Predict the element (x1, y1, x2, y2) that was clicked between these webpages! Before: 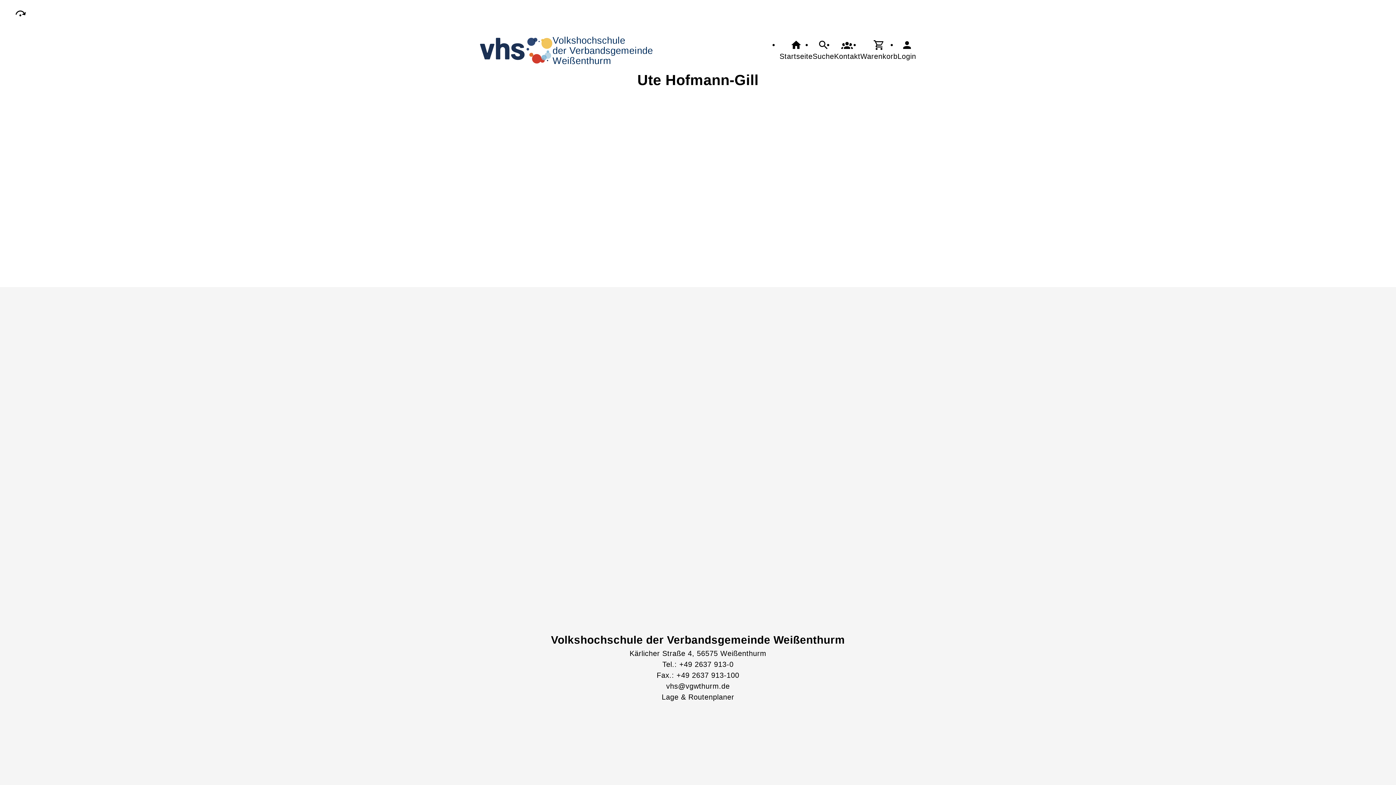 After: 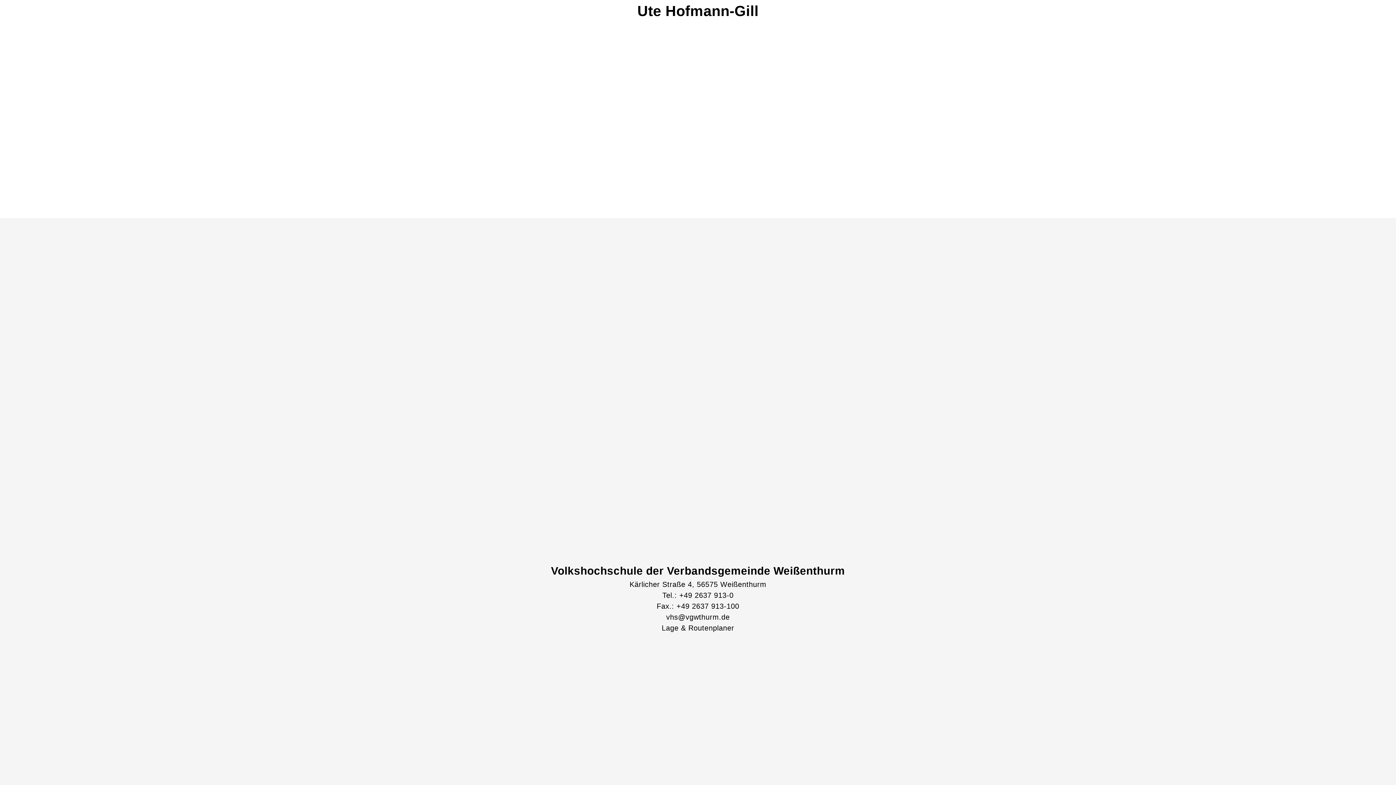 Action: bbox: (14, 7, 26, 19)